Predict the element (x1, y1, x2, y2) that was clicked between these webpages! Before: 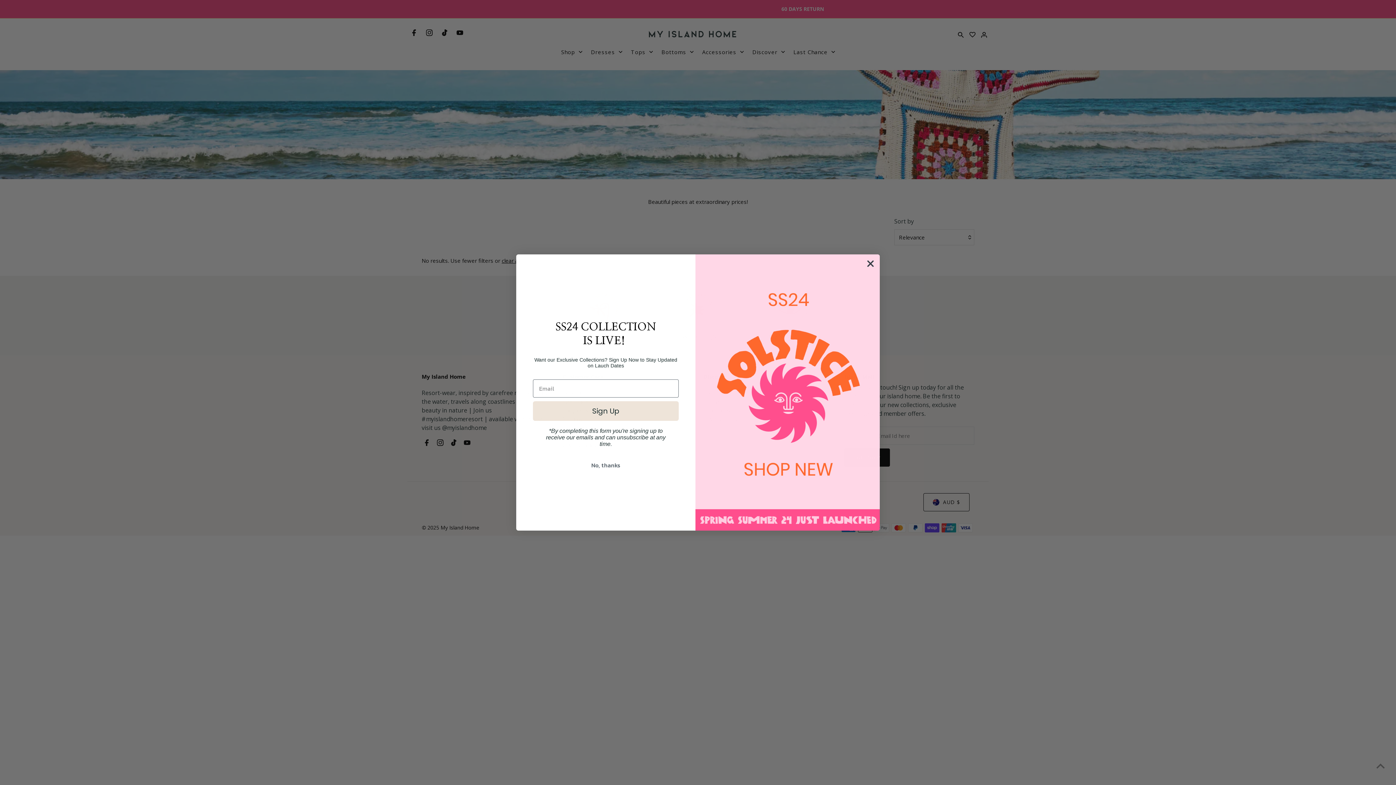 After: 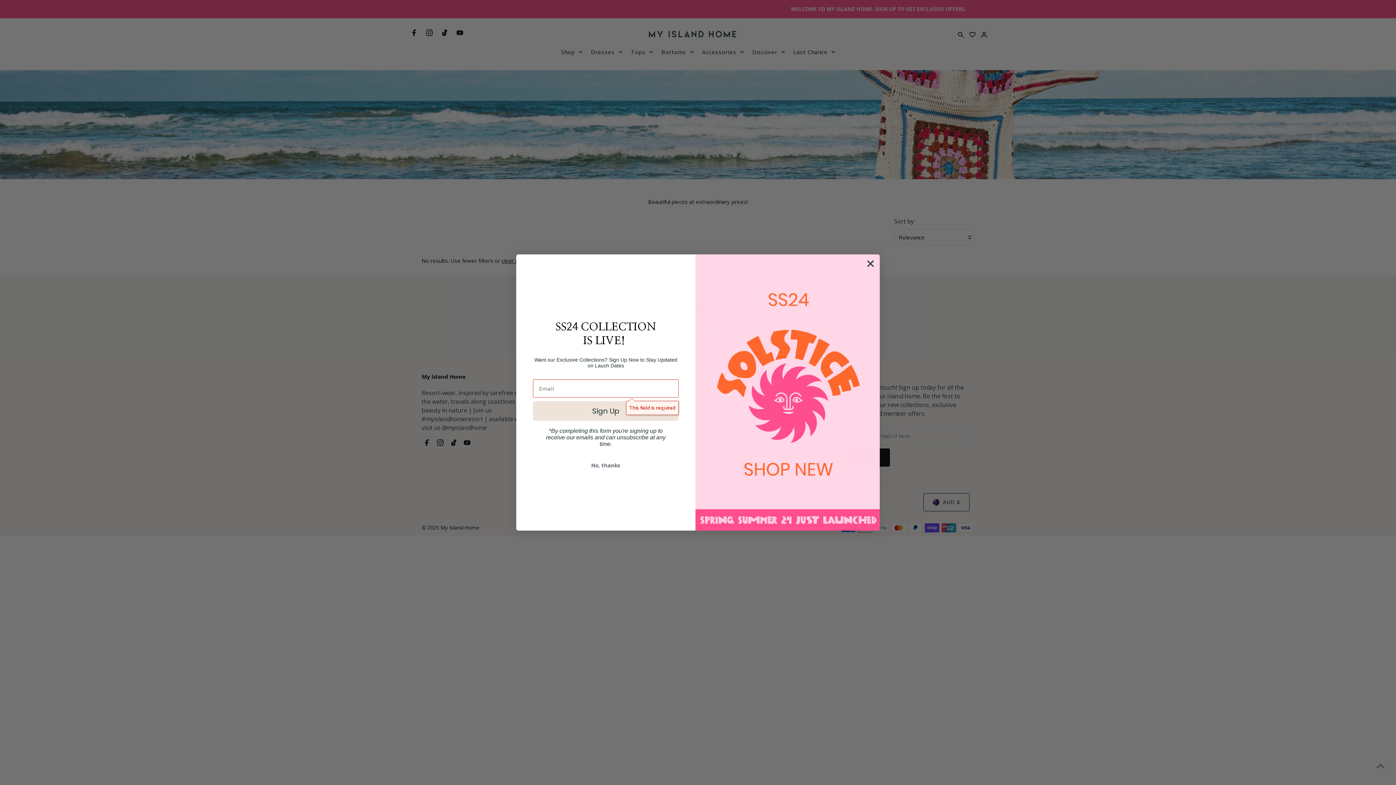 Action: label: Sign Up bbox: (533, 401, 678, 421)